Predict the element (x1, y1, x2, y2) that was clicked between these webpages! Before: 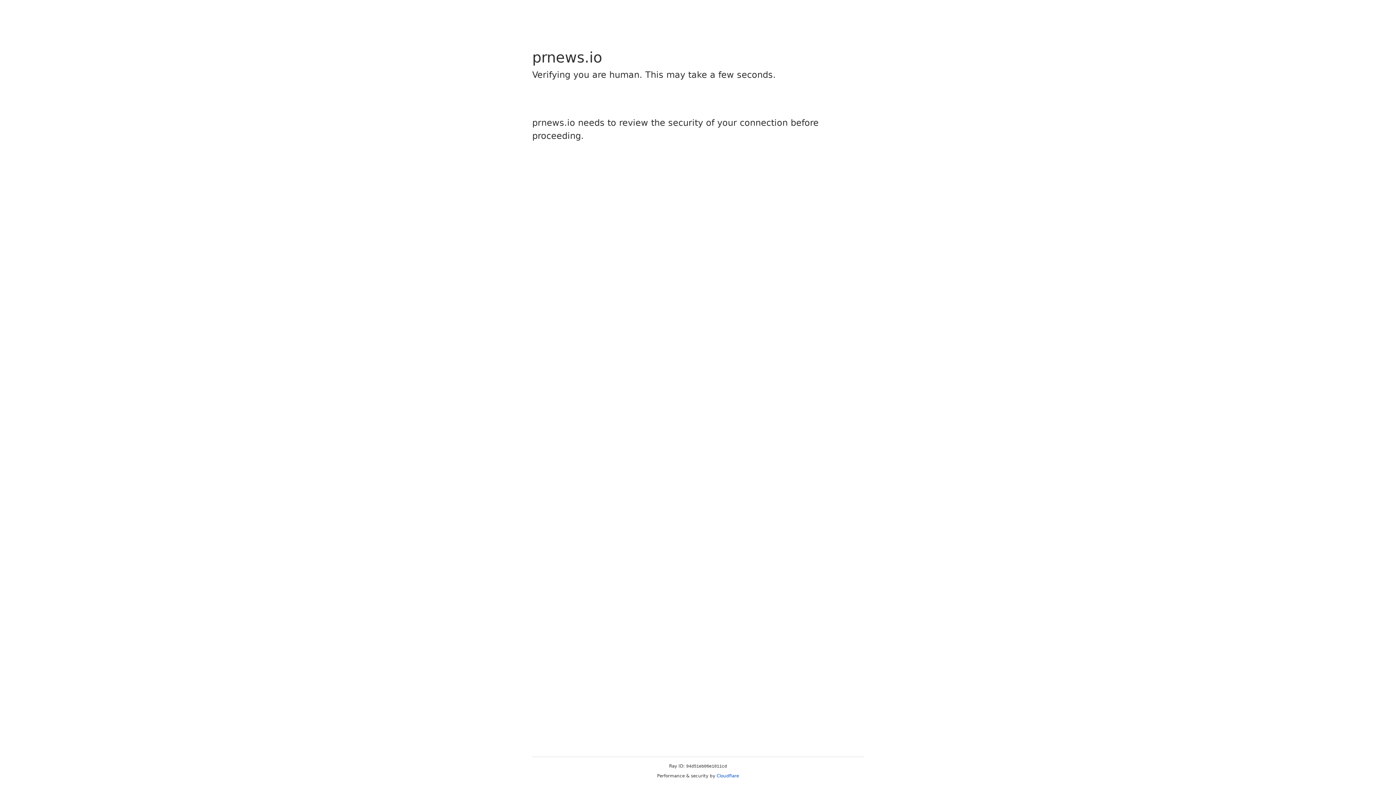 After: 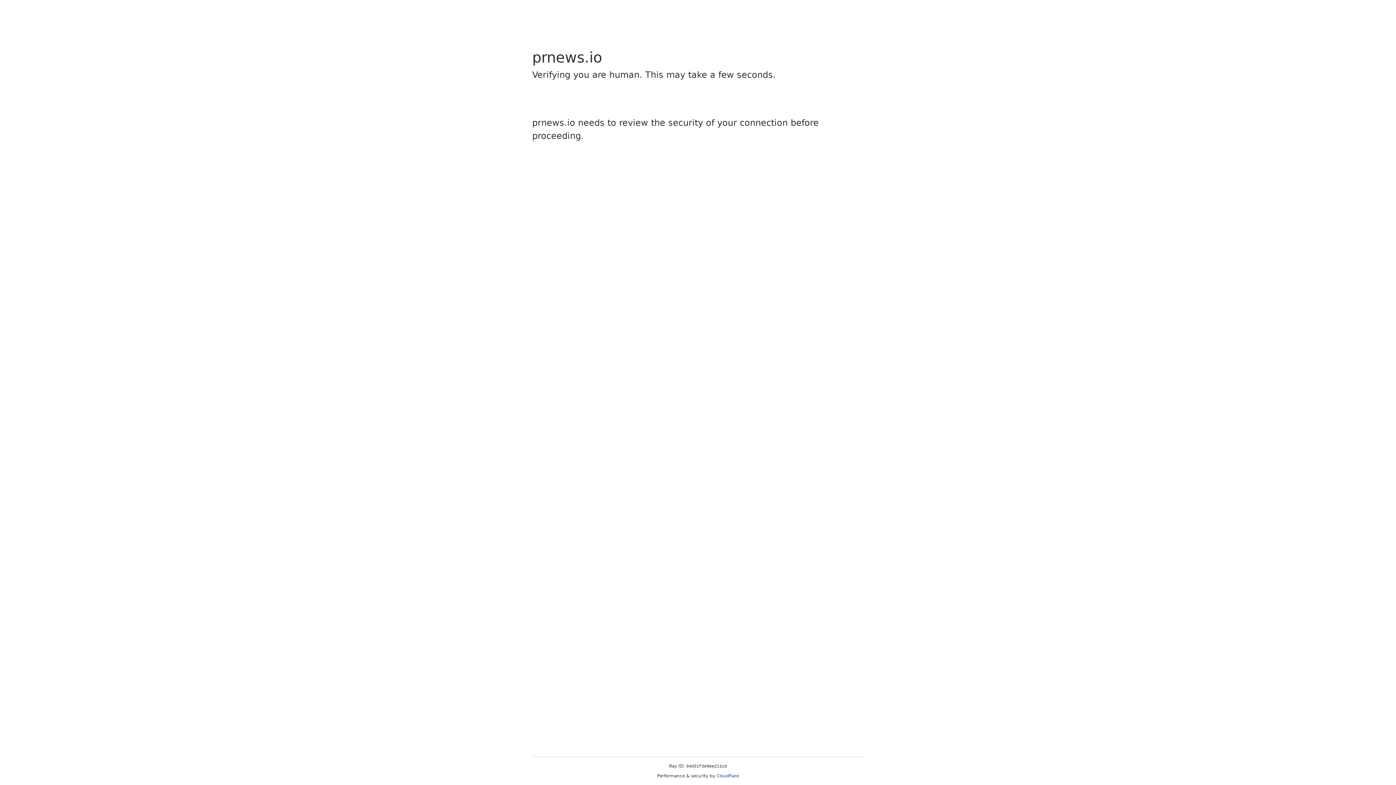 Action: label: Cloudflare bbox: (716, 773, 739, 778)